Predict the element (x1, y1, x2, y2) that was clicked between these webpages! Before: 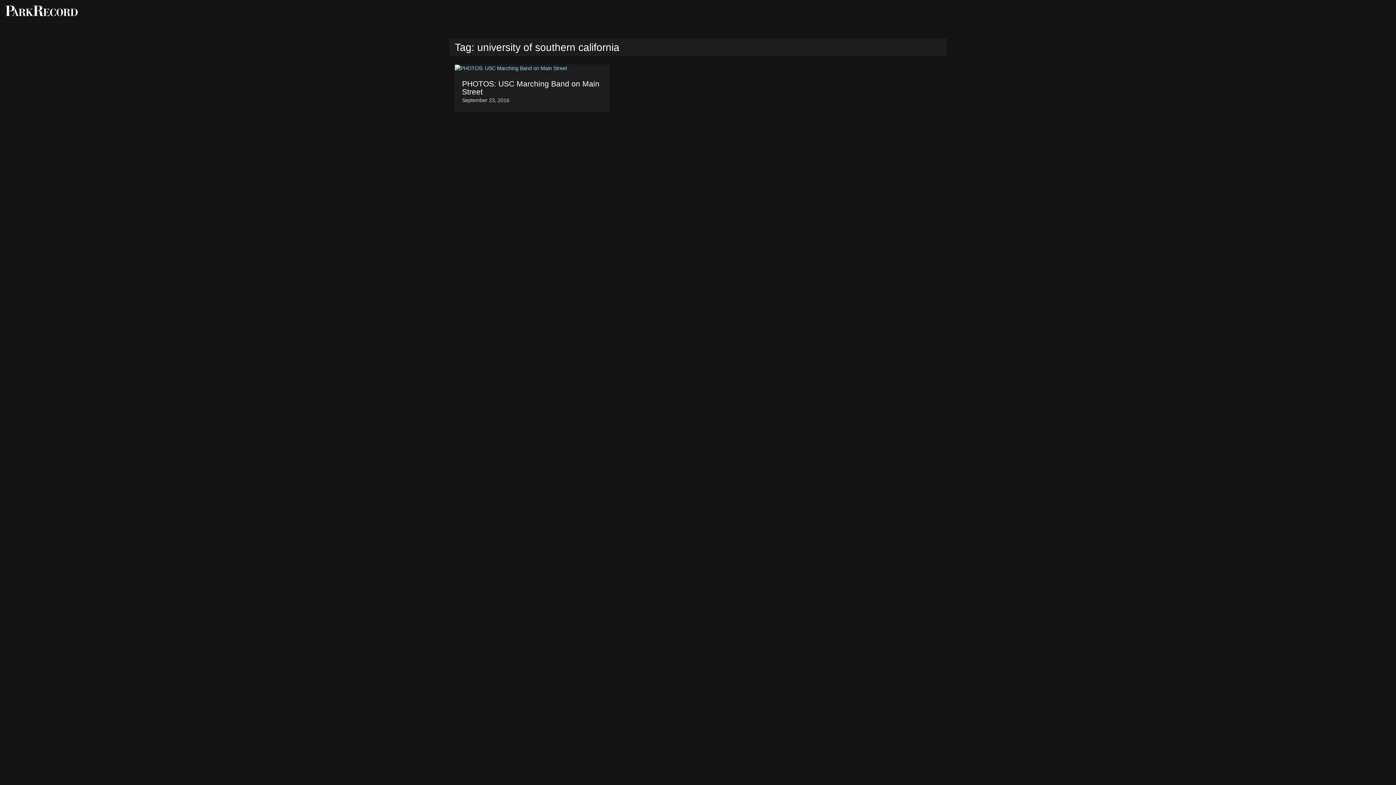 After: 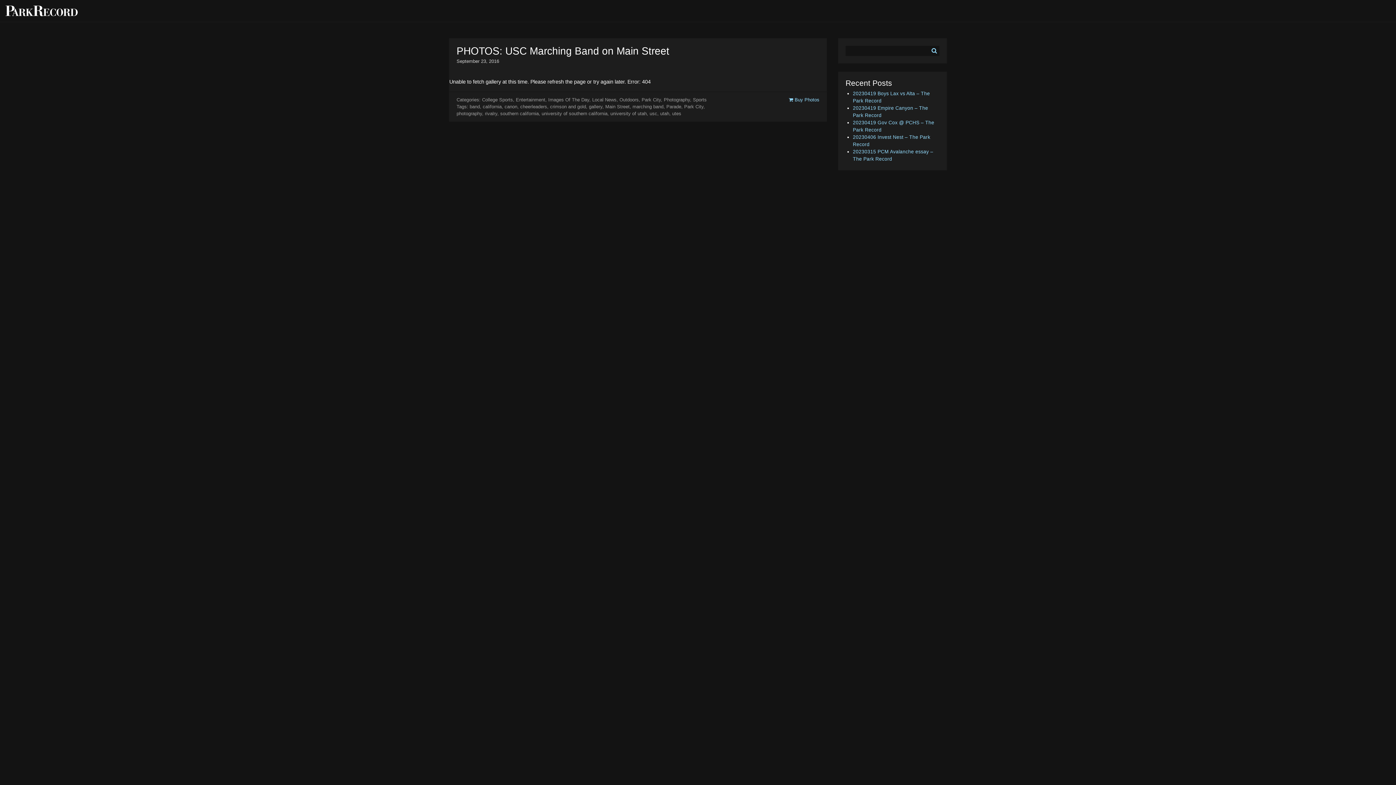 Action: bbox: (454, 64, 609, 72)